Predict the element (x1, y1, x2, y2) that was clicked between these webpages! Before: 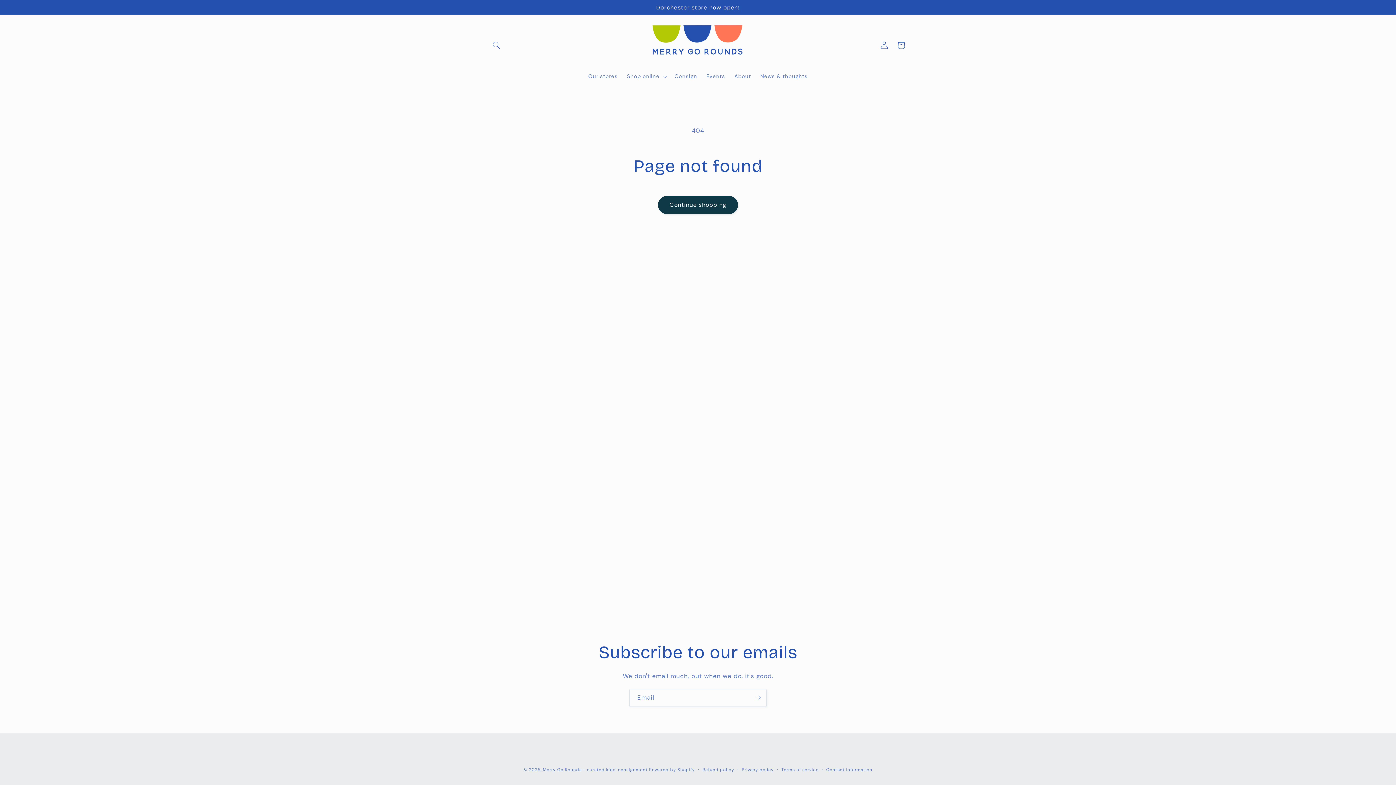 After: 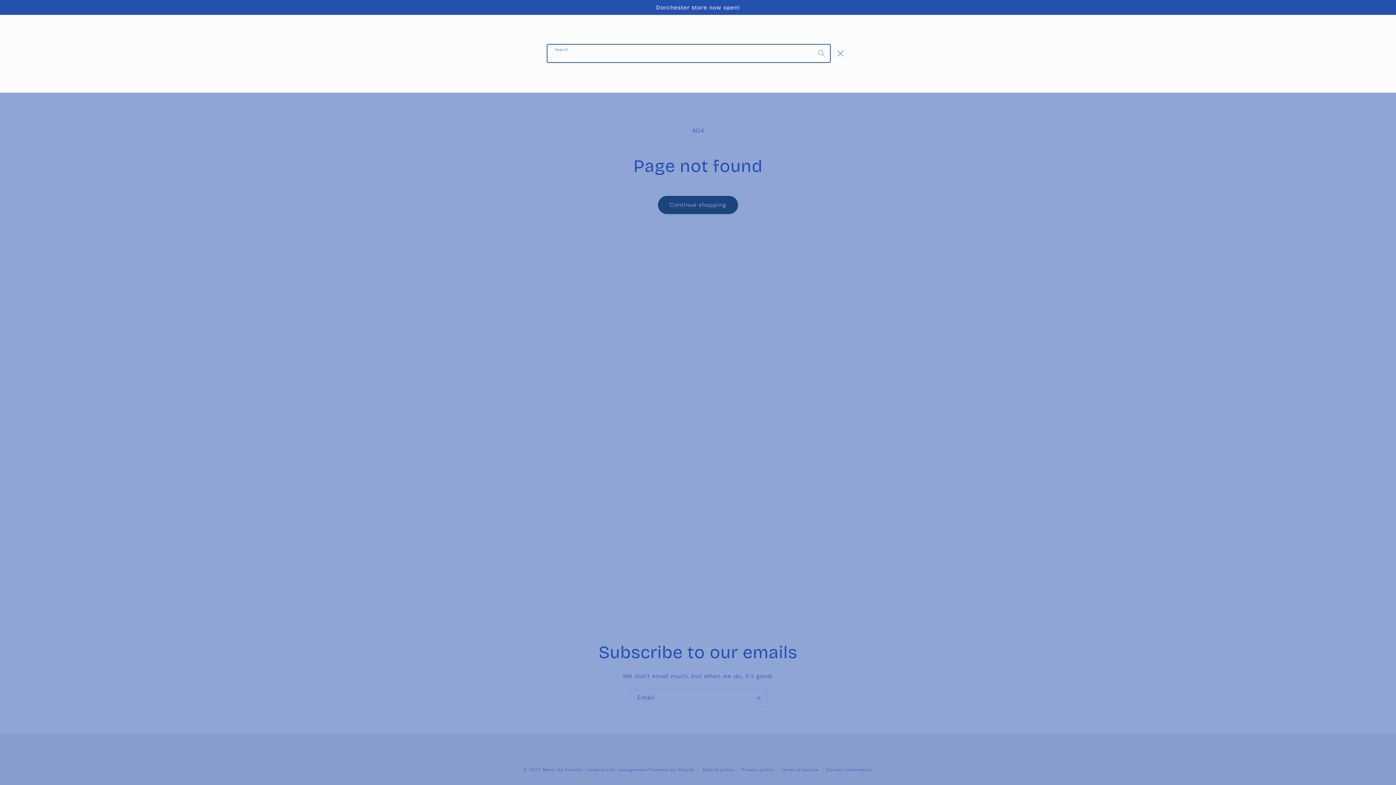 Action: bbox: (488, 37, 504, 53) label: Search